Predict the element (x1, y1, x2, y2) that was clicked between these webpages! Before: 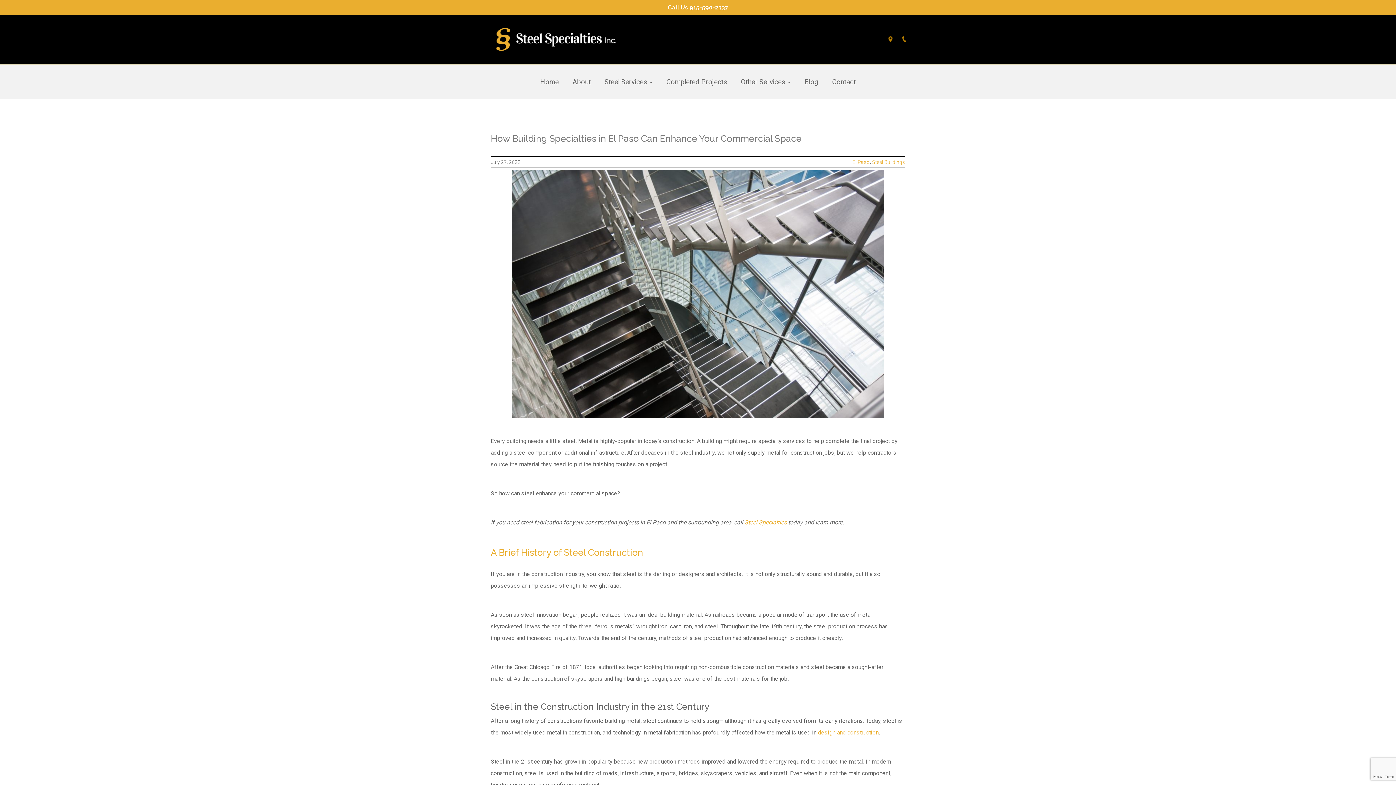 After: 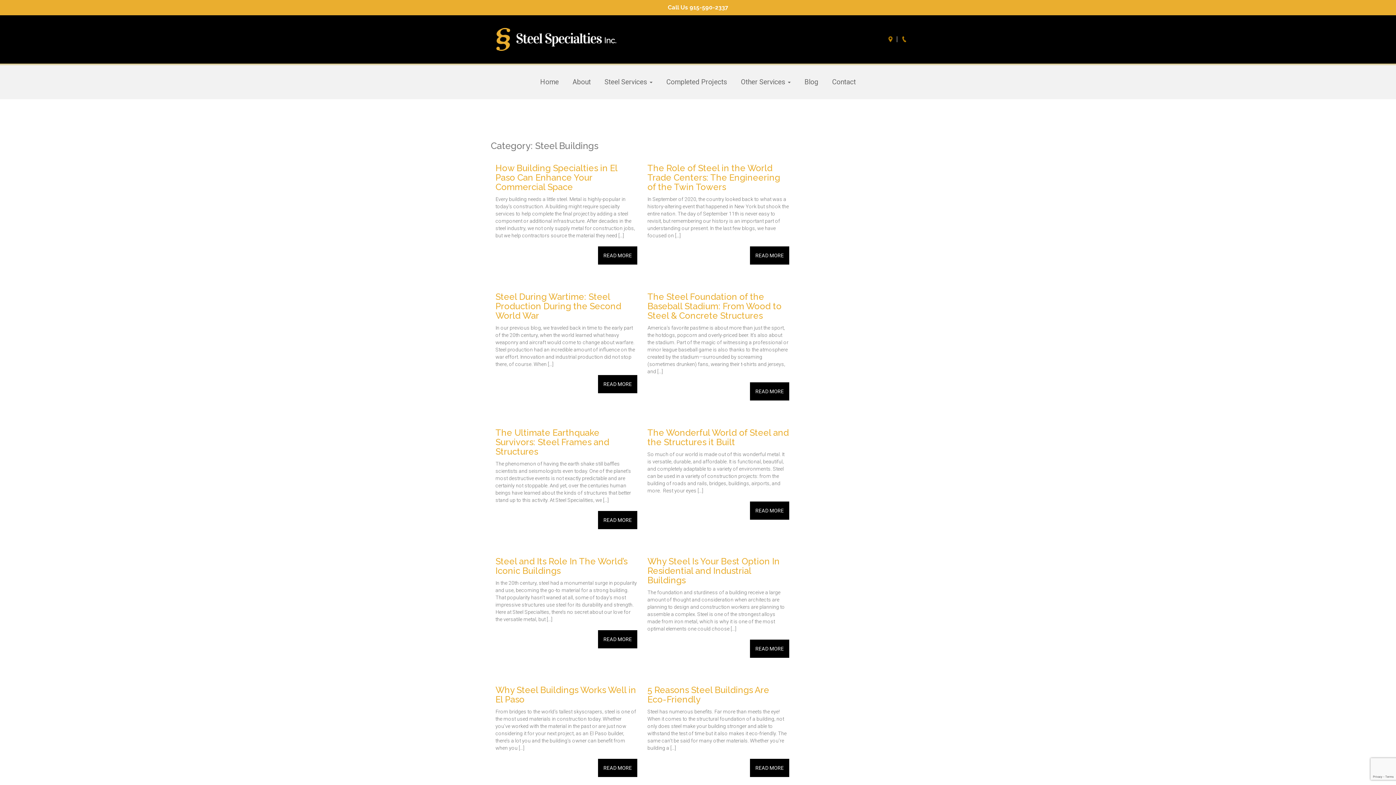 Action: bbox: (872, 159, 905, 164) label: Steel Buildings